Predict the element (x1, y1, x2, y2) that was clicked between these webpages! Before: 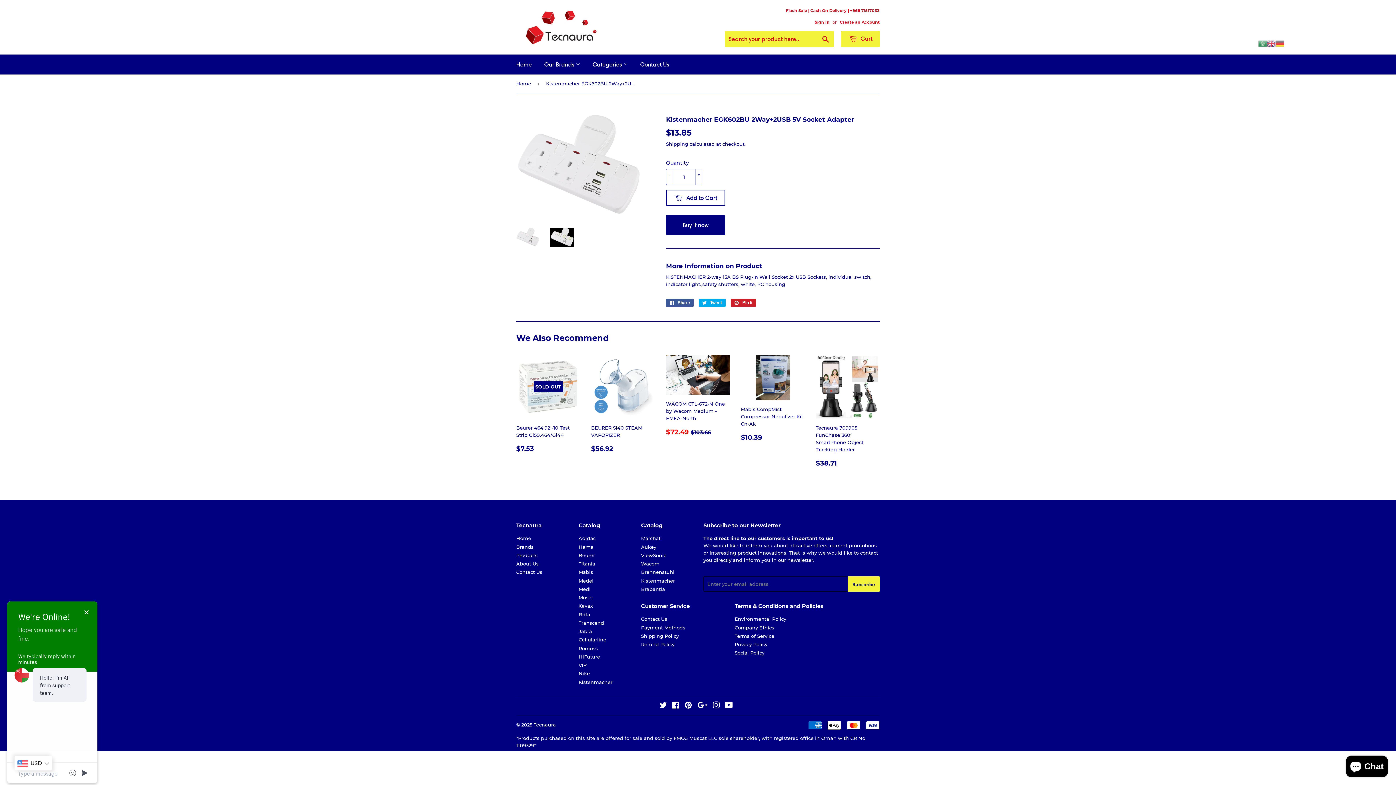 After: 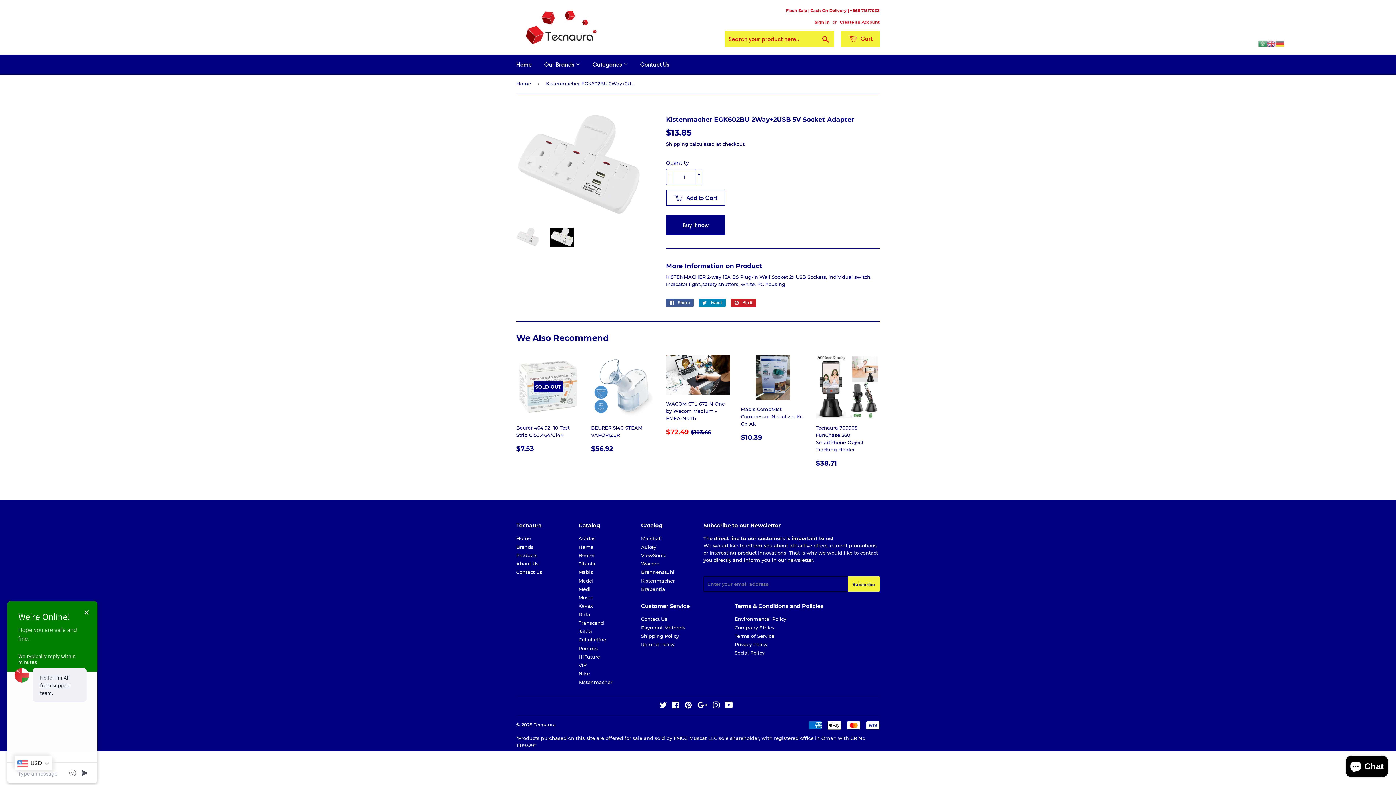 Action: bbox: (698, 299, 725, 307) label:  Tweet
Tweet on Twitter